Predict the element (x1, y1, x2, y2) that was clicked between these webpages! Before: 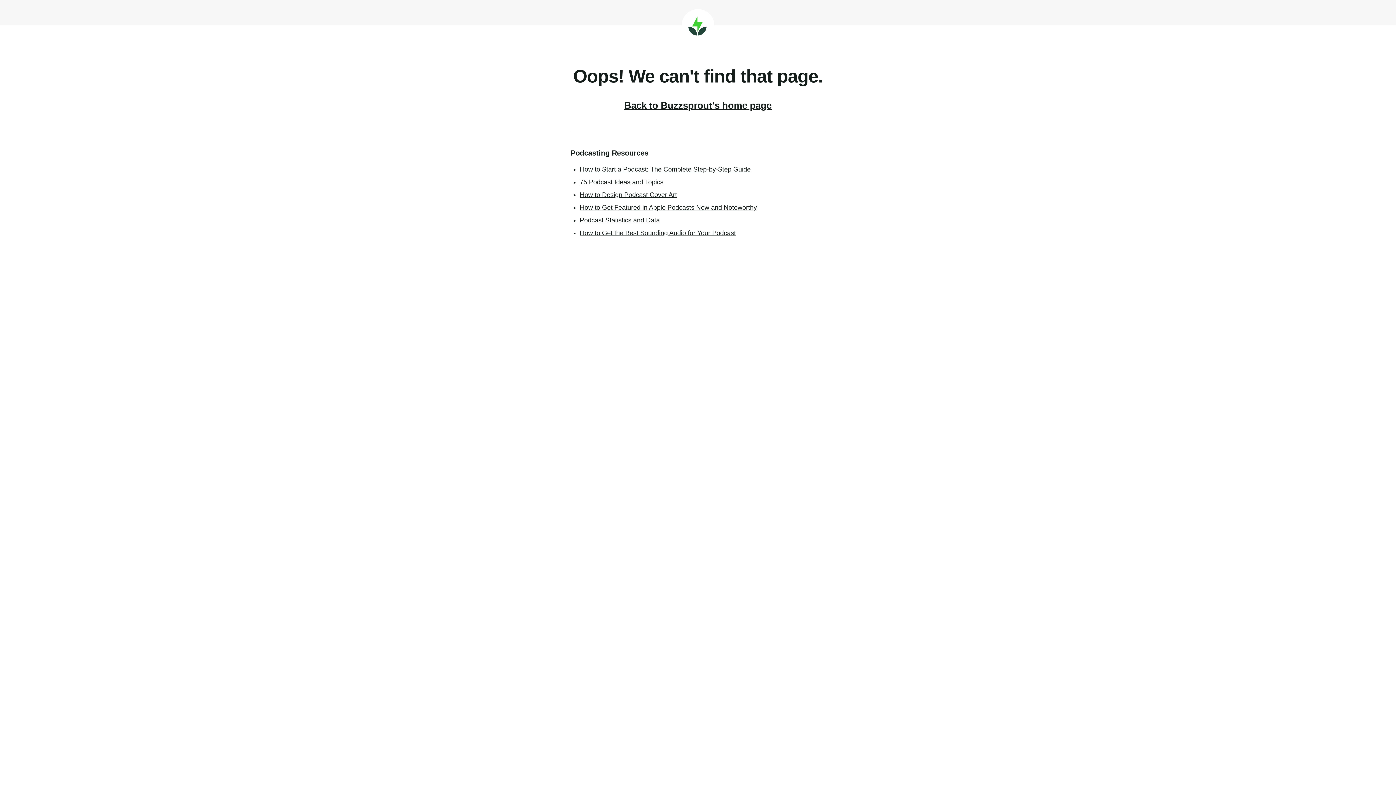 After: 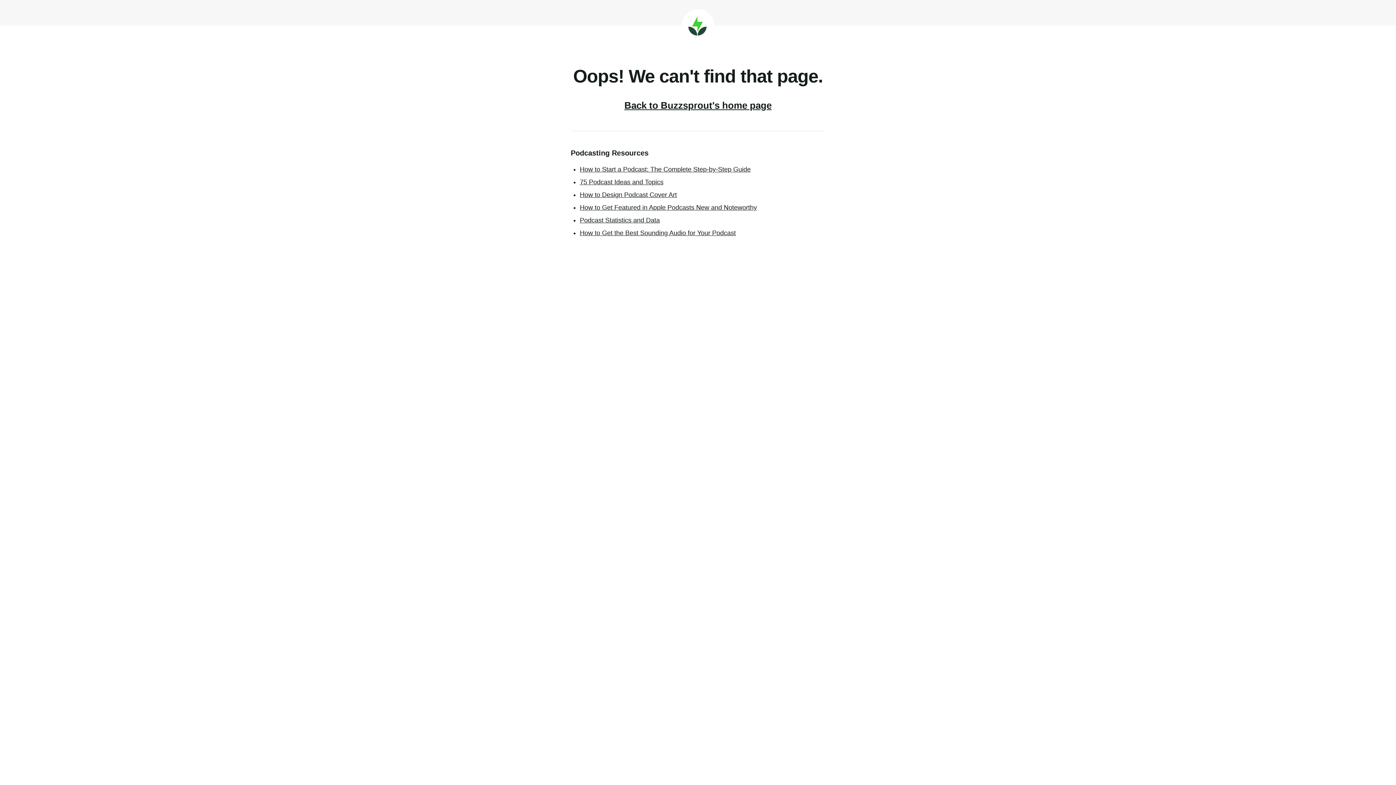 Action: label: How to Get the Best Sounding Audio for Your Podcast bbox: (580, 229, 736, 236)